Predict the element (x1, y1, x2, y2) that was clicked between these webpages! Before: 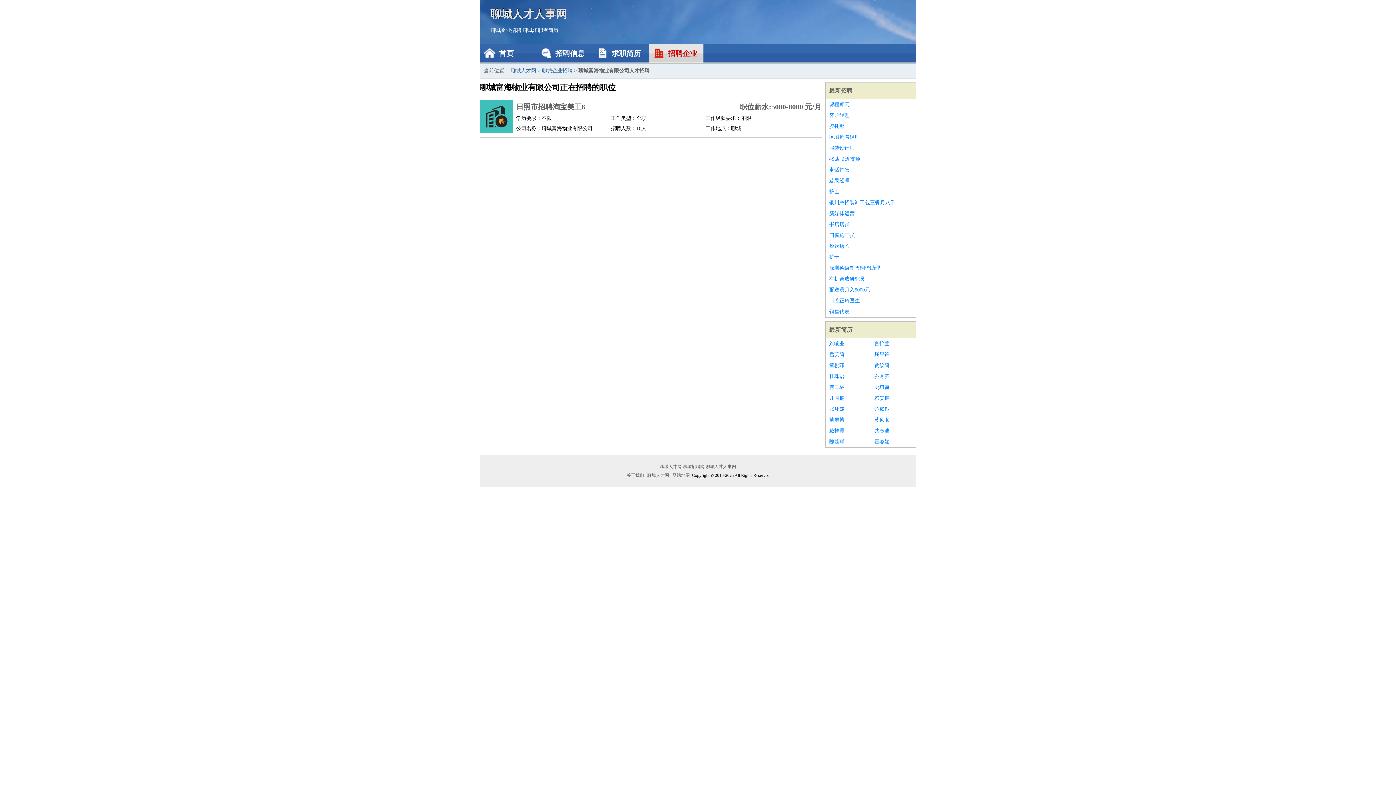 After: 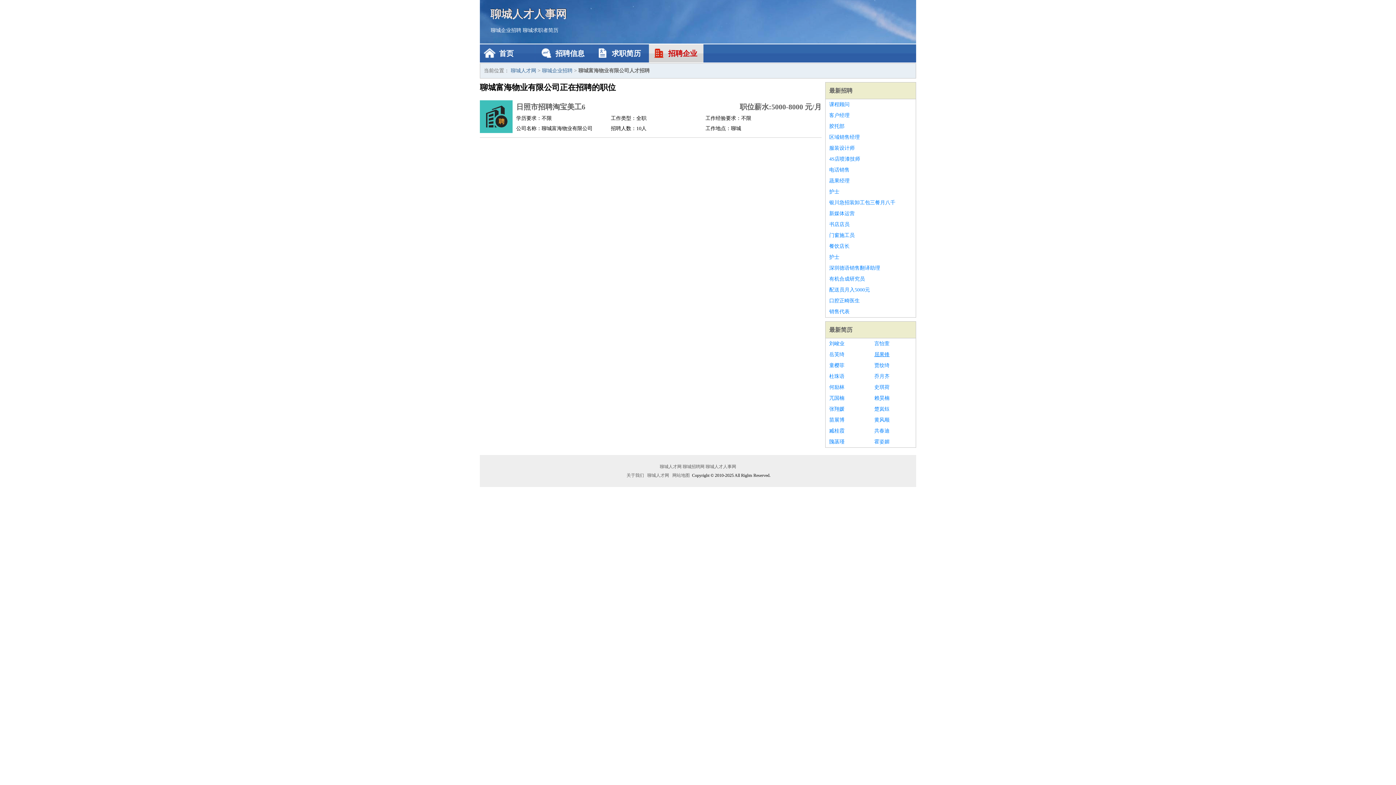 Action: label: 屈果锋 bbox: (874, 349, 912, 360)